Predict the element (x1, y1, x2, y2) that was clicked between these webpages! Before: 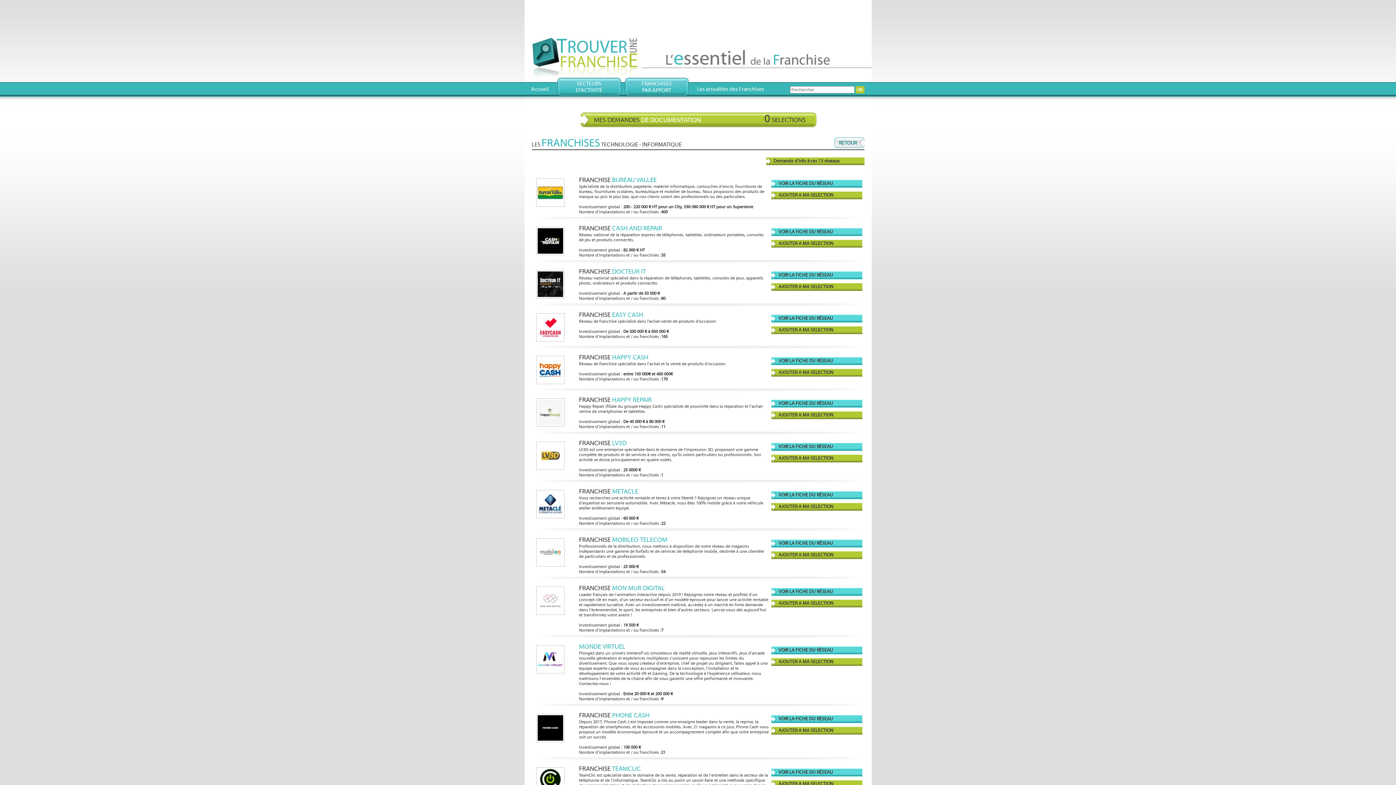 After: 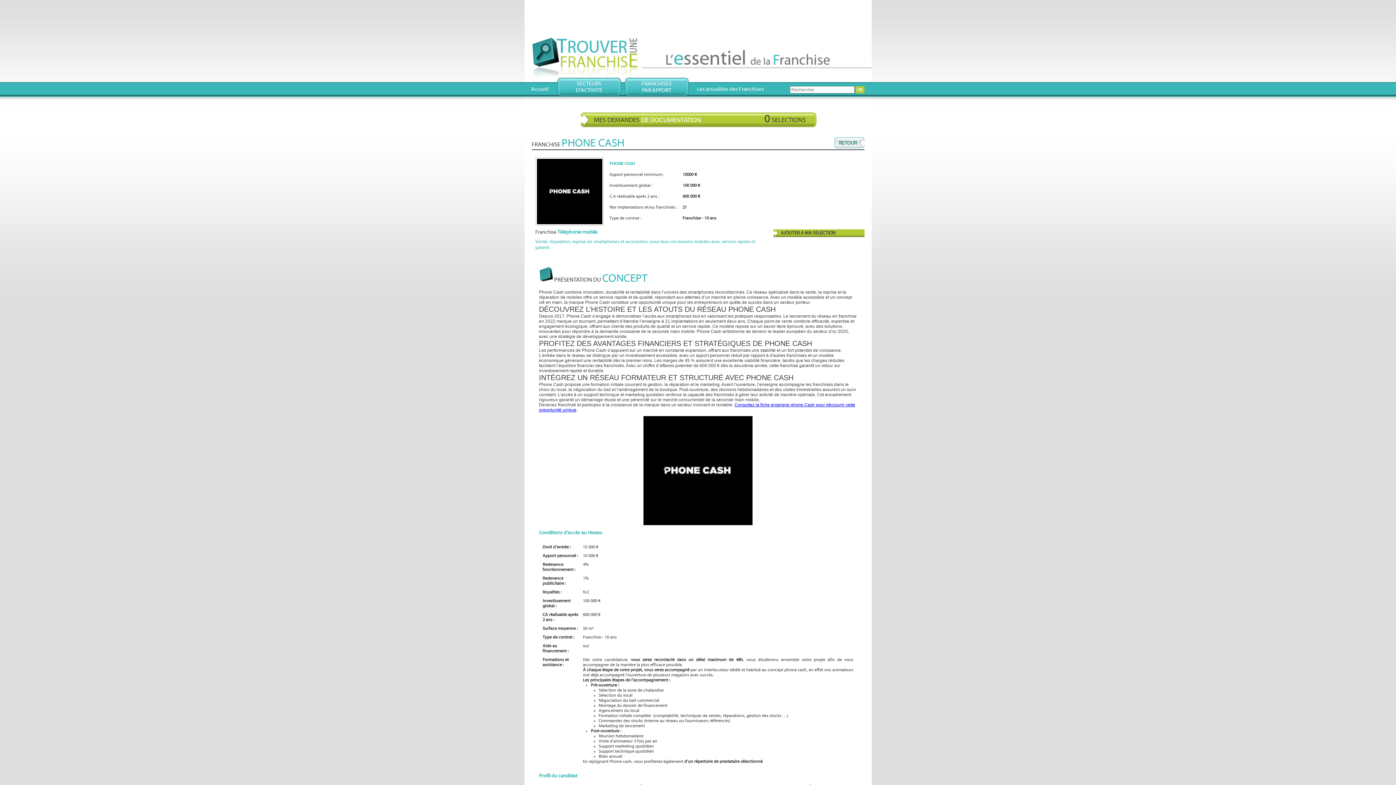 Action: label: FRANCHISE PHONE CASH bbox: (579, 712, 649, 719)